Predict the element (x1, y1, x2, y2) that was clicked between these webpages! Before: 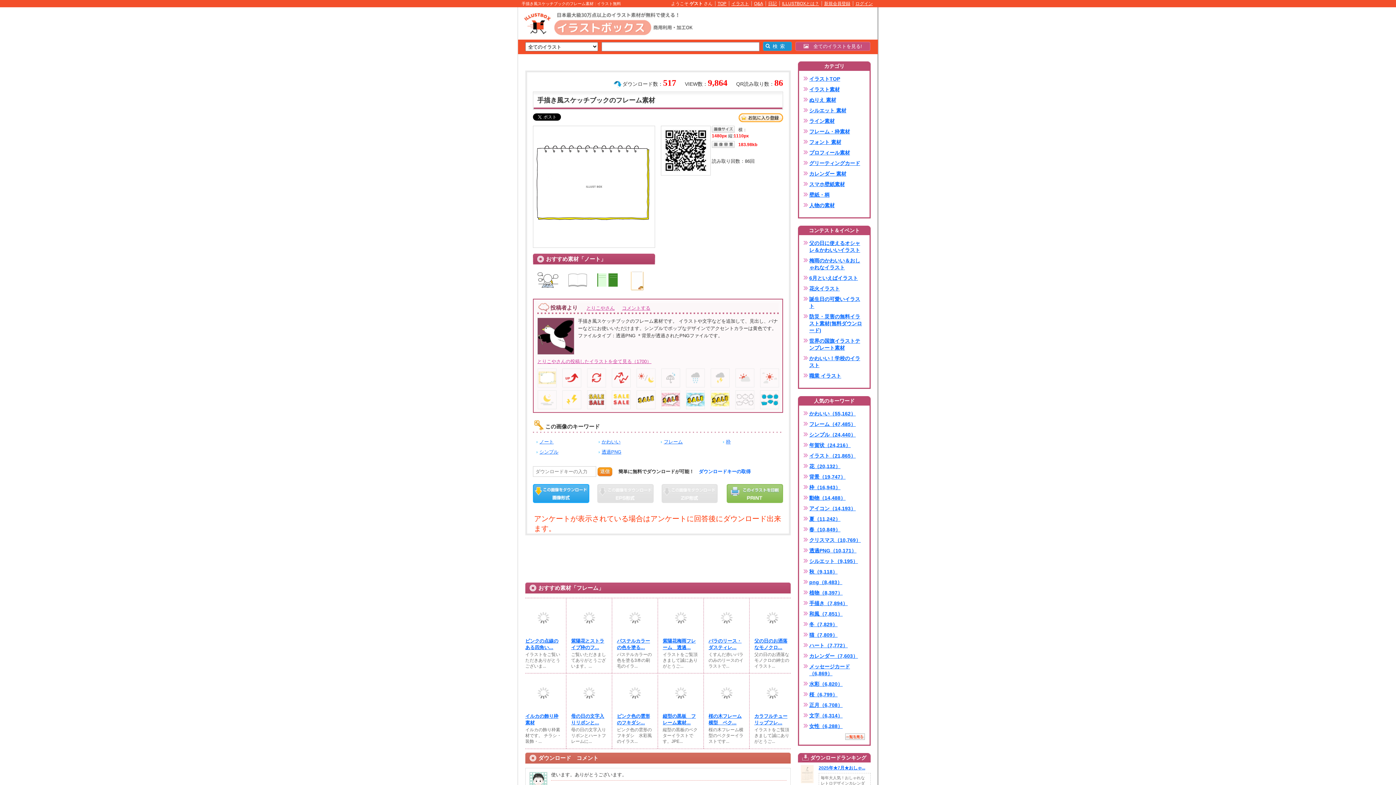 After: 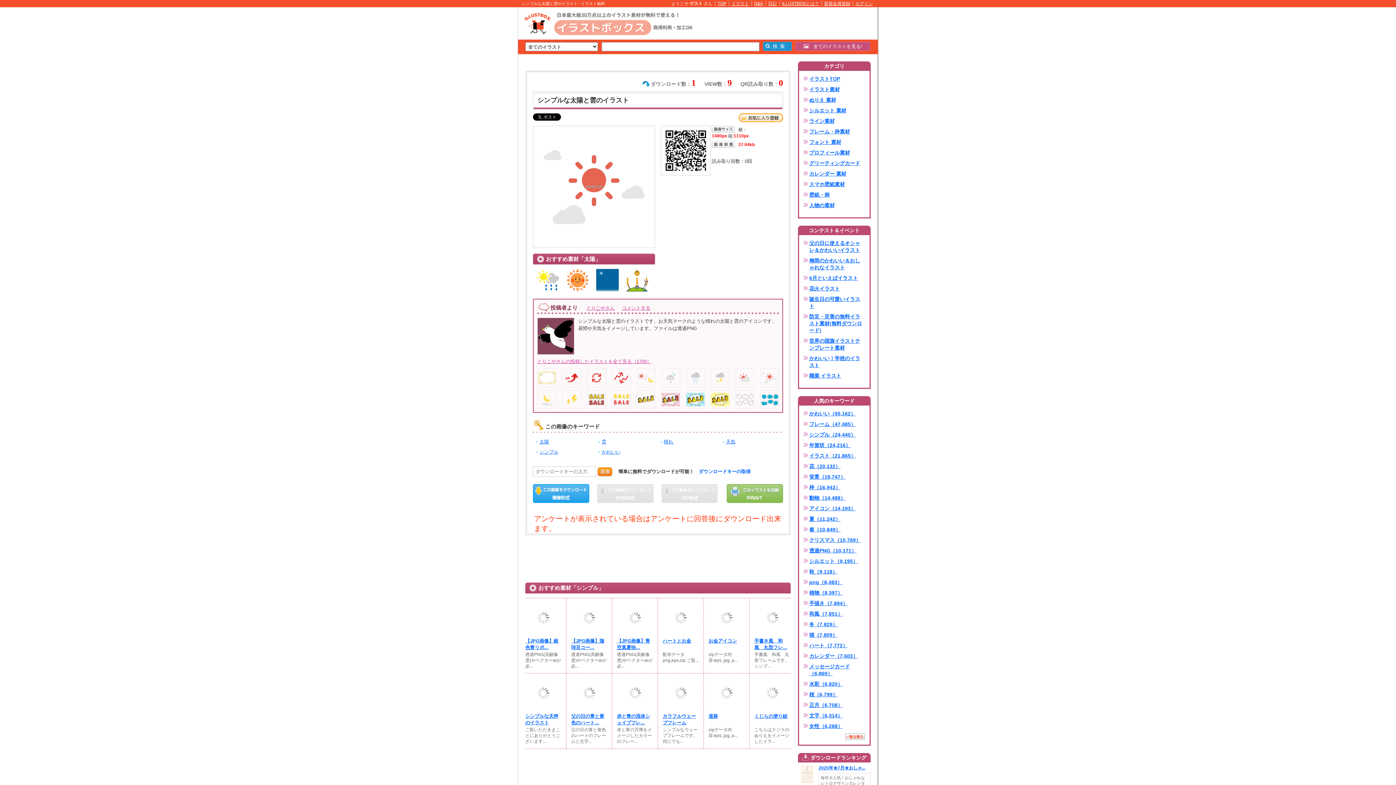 Action: bbox: (760, 374, 778, 380)